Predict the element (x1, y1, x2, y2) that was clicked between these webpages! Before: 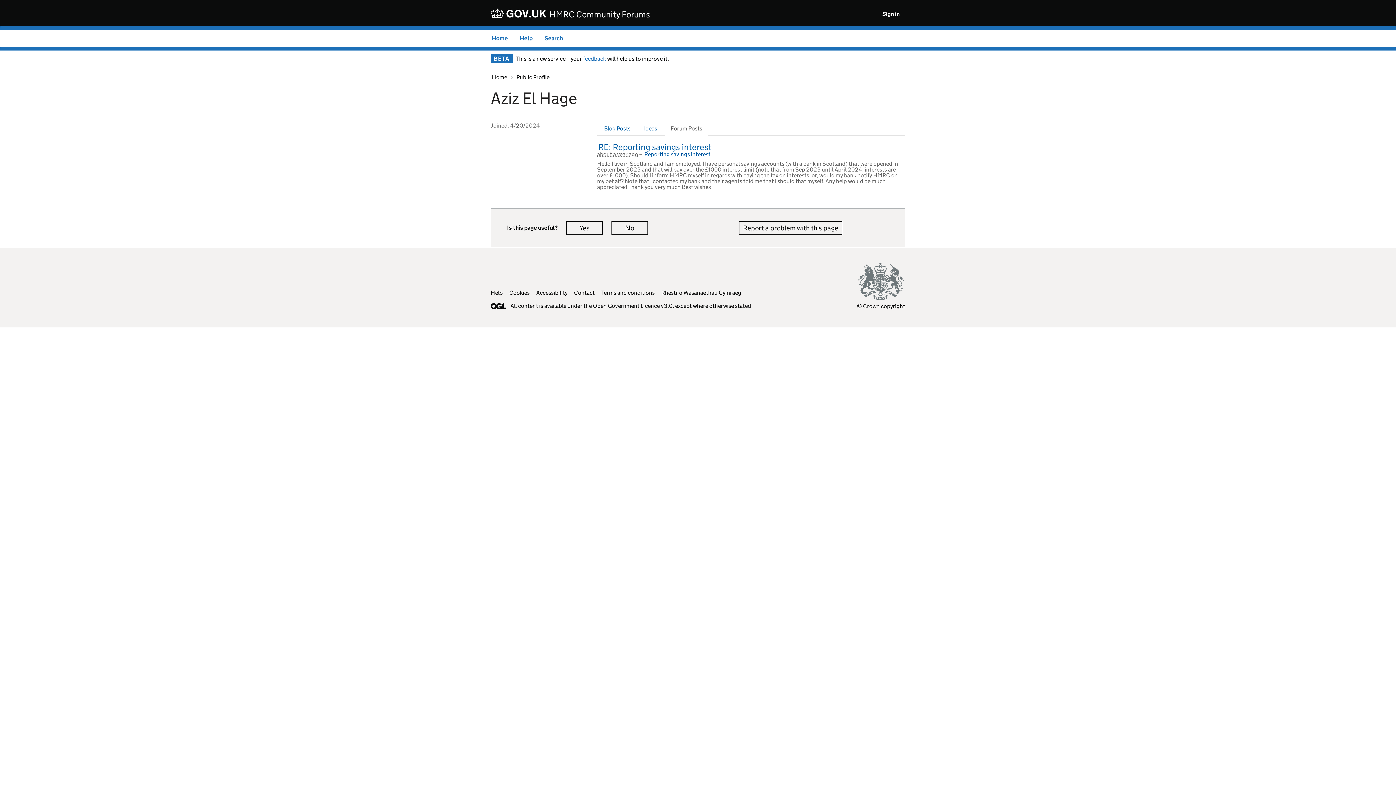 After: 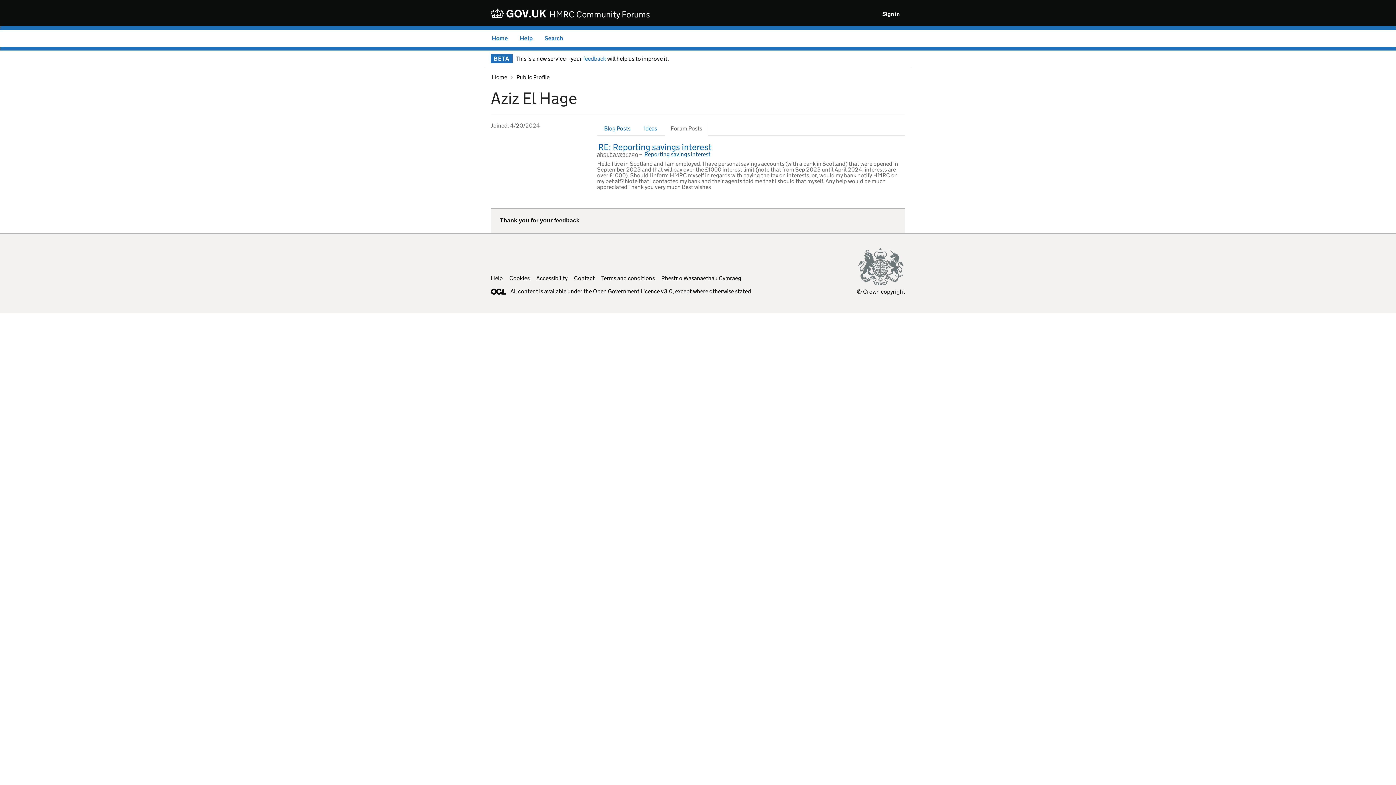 Action: label: Yes
this page is useful bbox: (566, 221, 602, 234)